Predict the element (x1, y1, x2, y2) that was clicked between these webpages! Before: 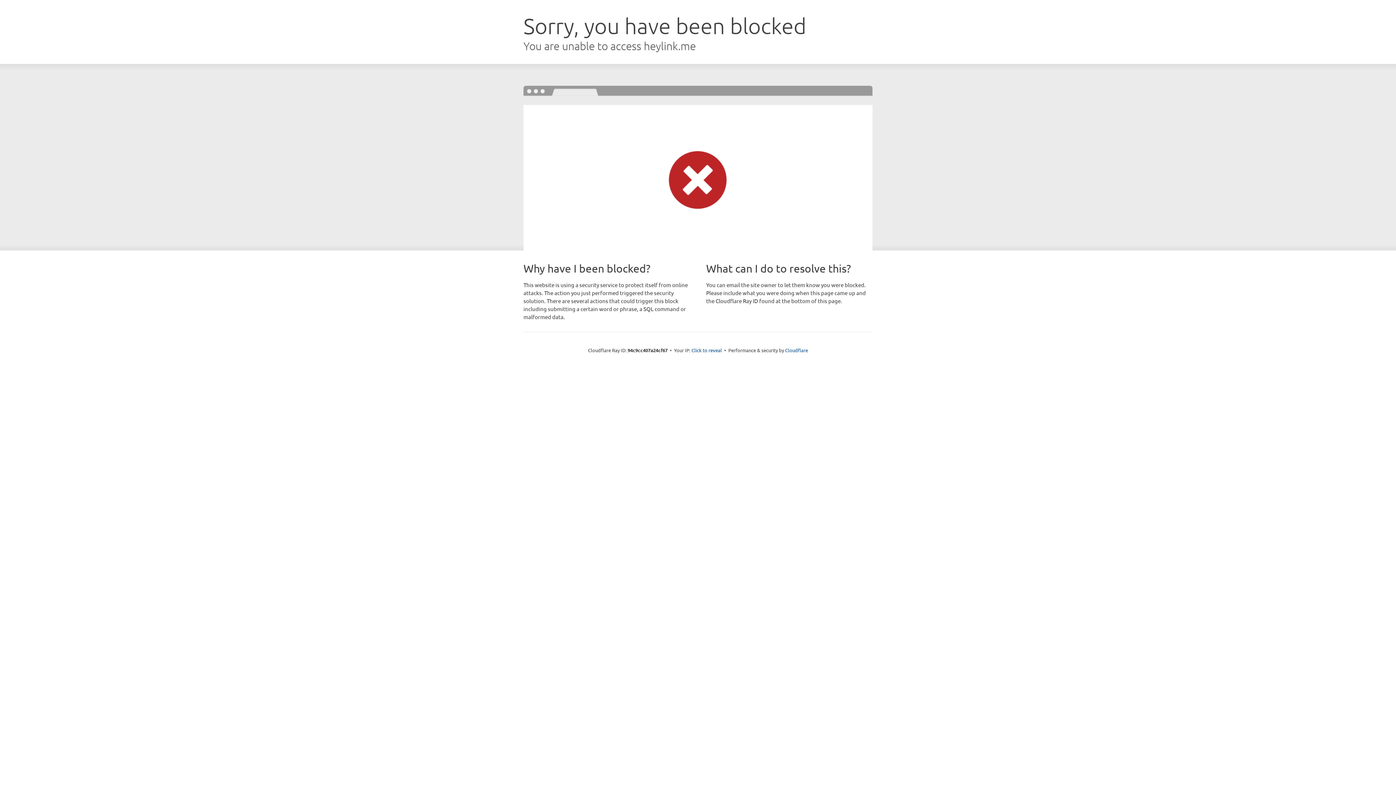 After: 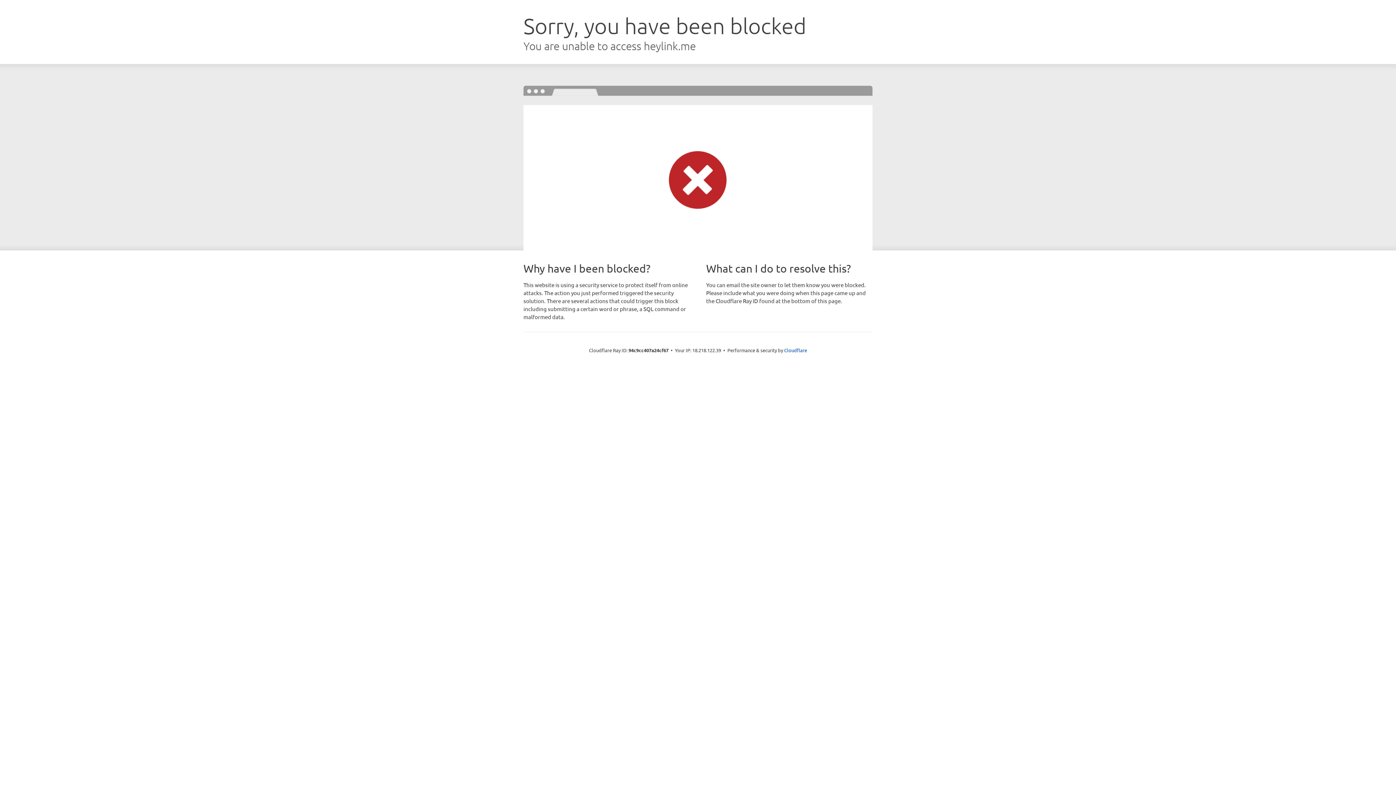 Action: bbox: (691, 346, 722, 353) label: Click to reveal